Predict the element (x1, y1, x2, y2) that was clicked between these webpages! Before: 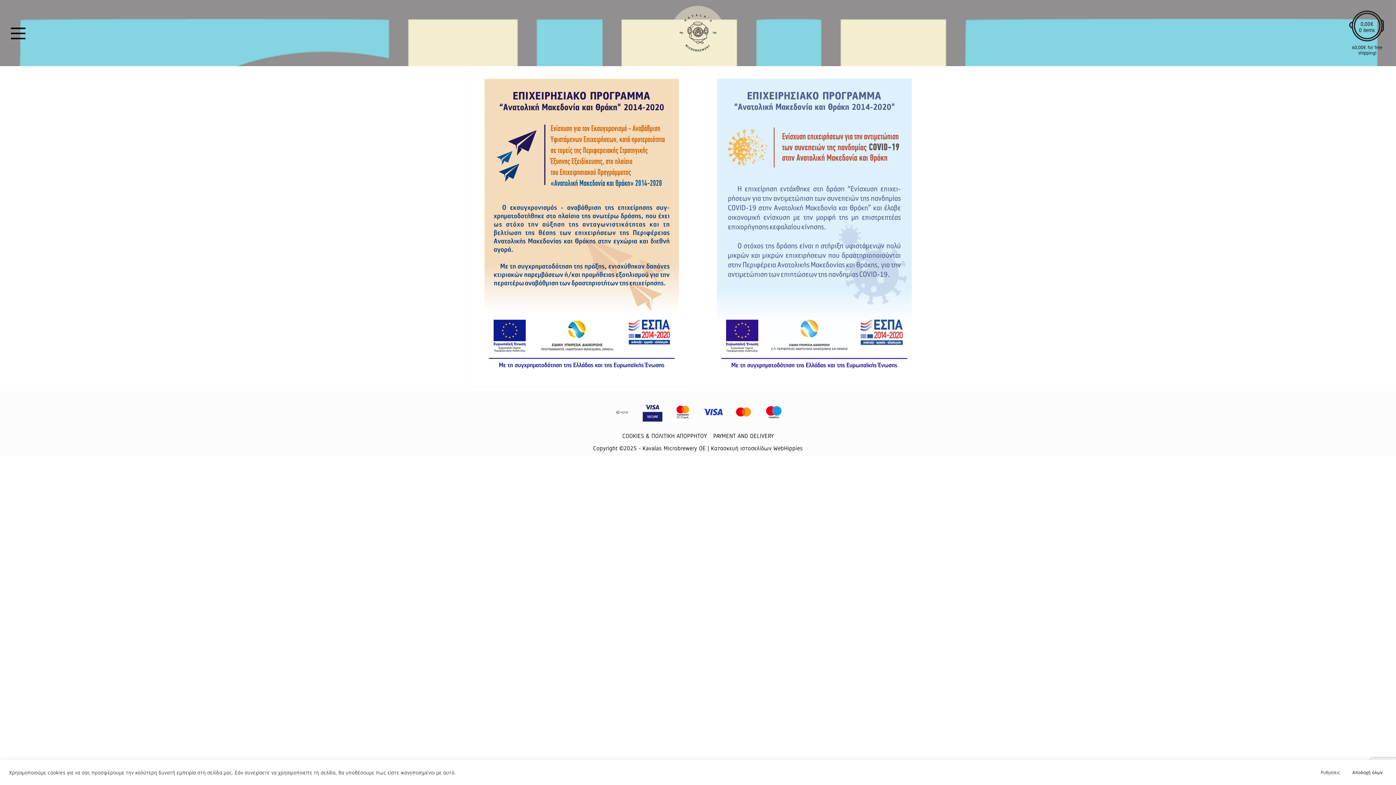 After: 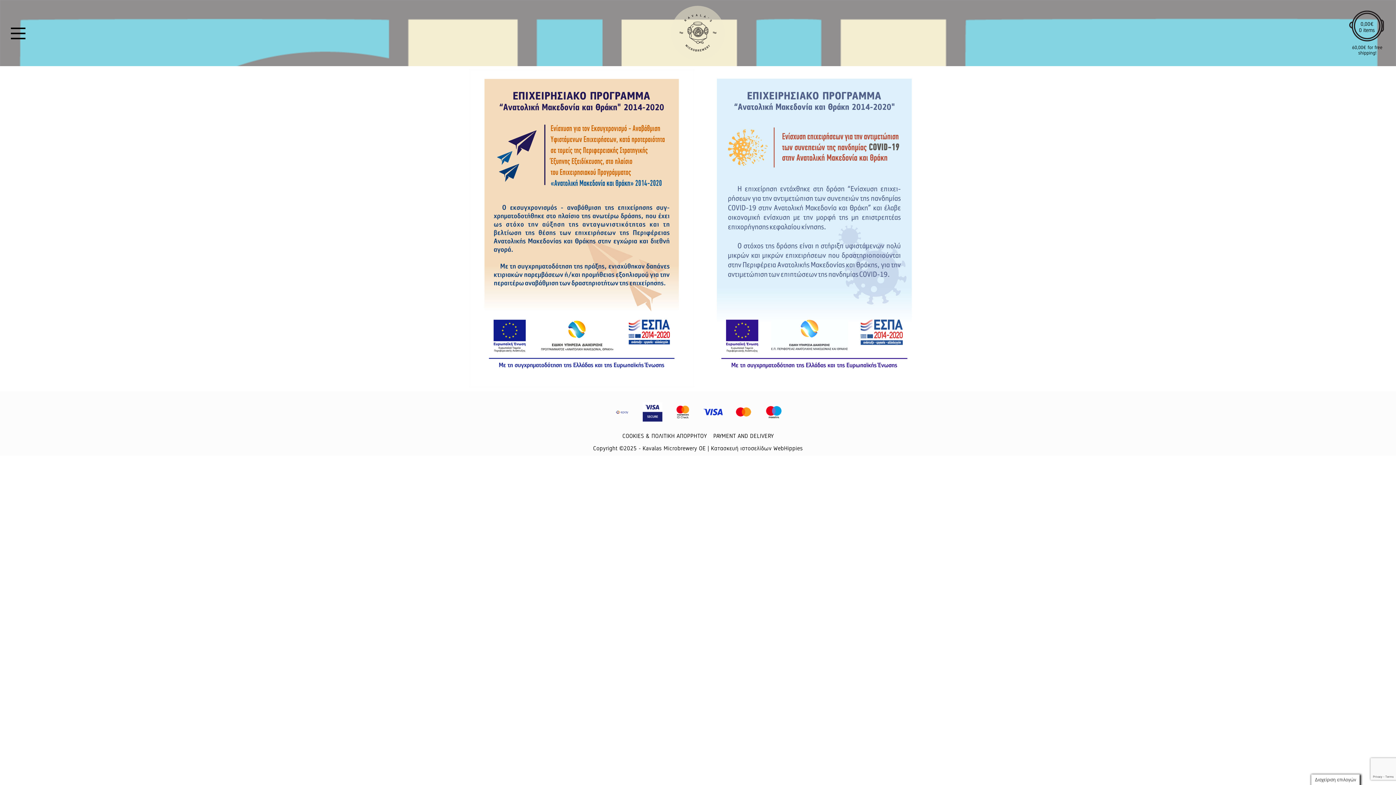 Action: label: Αποδοχή όλων bbox: (1348, 767, 1387, 778)